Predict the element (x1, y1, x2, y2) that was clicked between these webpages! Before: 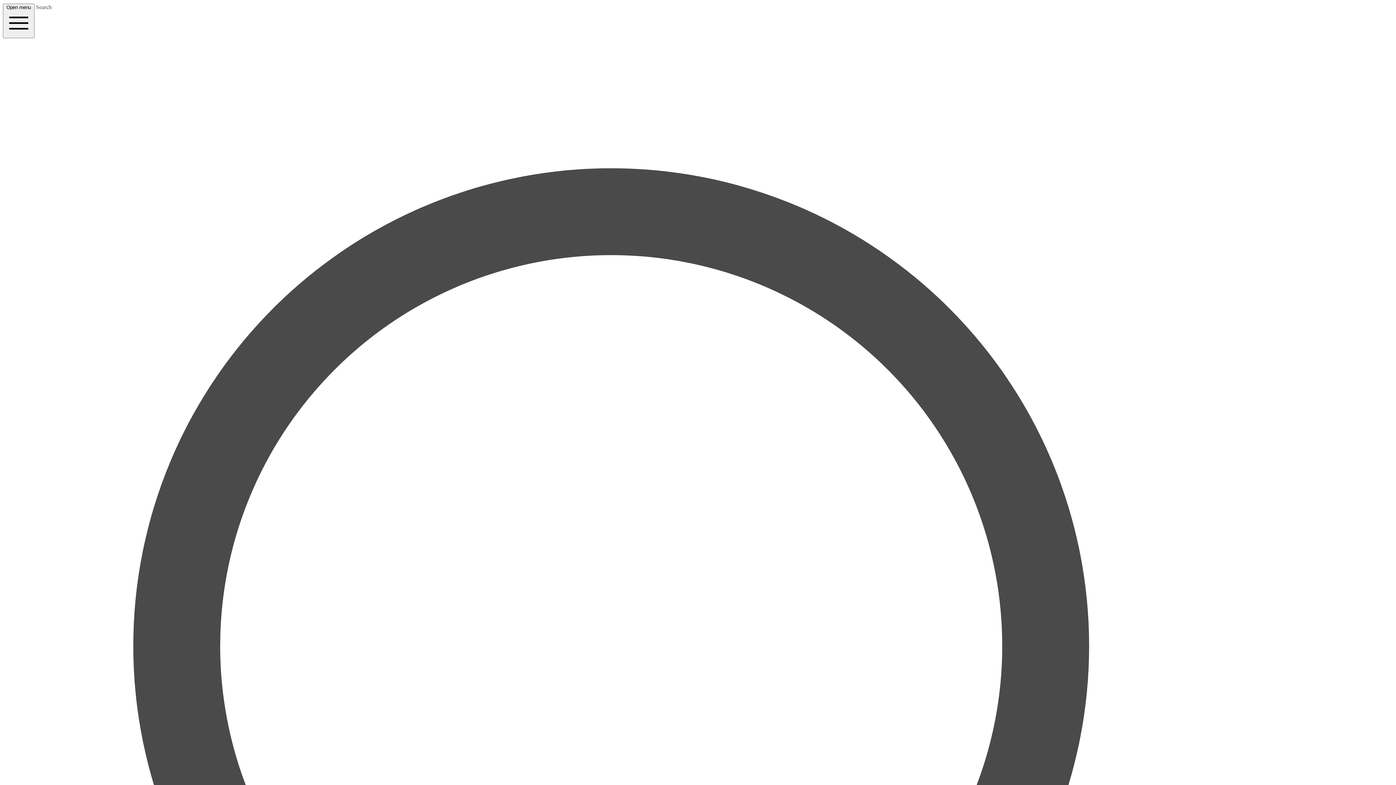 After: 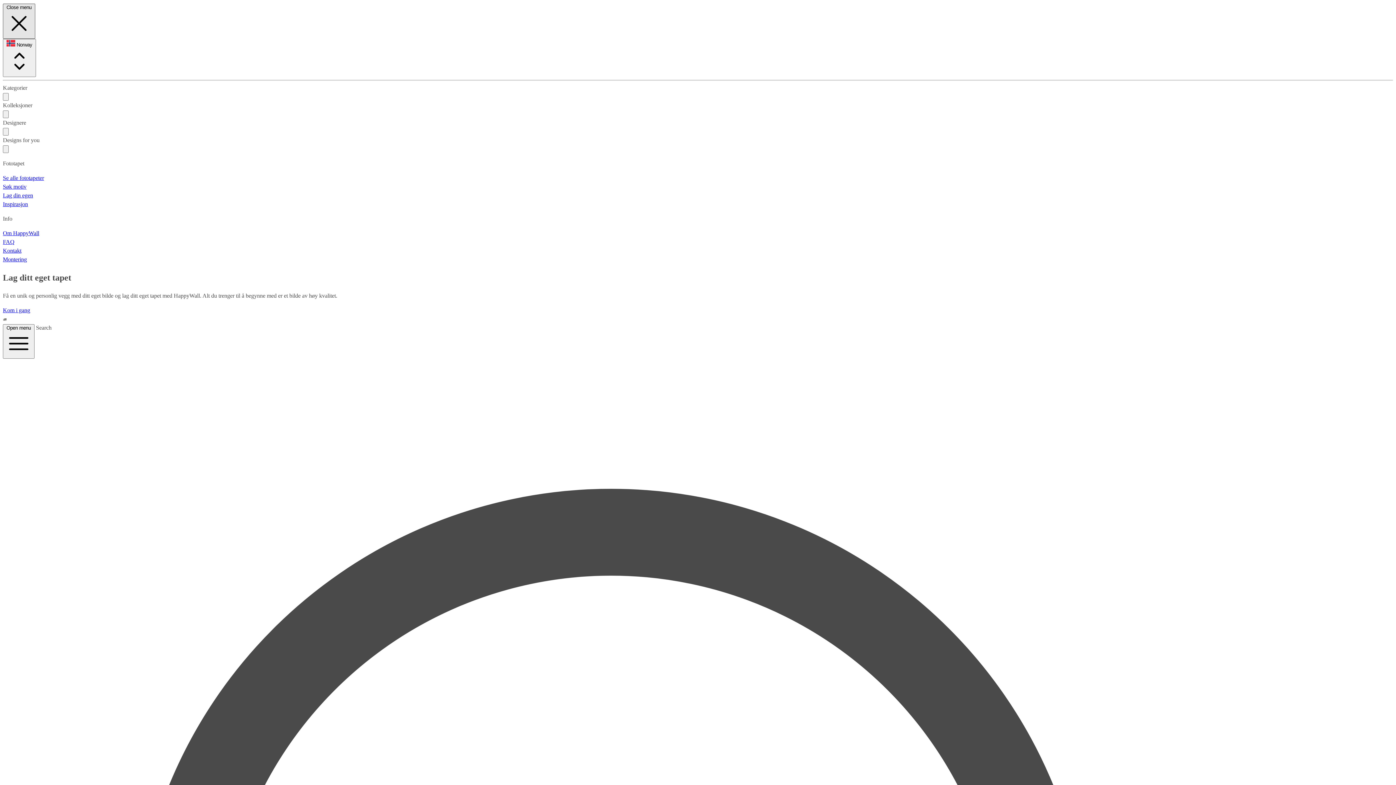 Action: label: Open menu  bbox: (2, 3, 34, 38)